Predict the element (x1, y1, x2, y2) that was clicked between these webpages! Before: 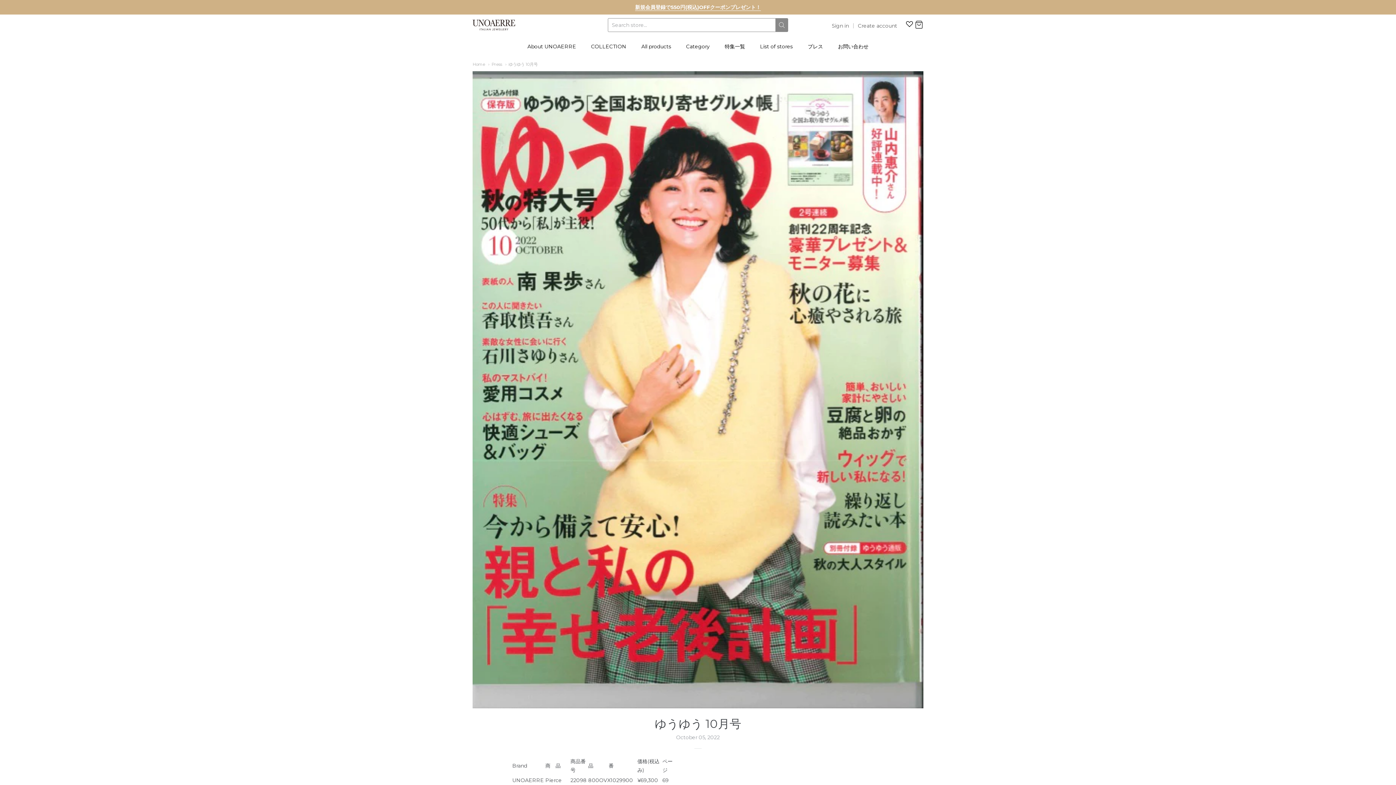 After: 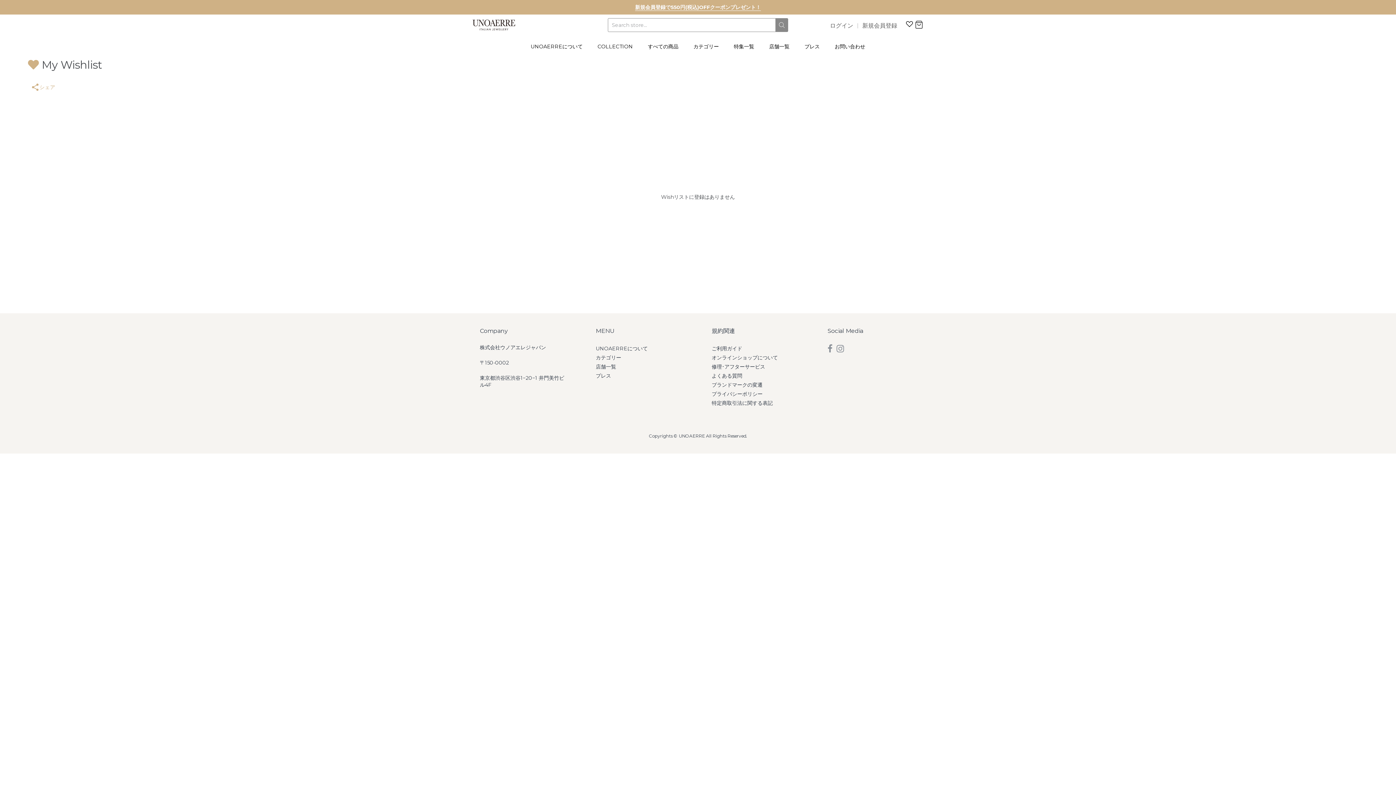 Action: label:   bbox: (906, 22, 914, 28)